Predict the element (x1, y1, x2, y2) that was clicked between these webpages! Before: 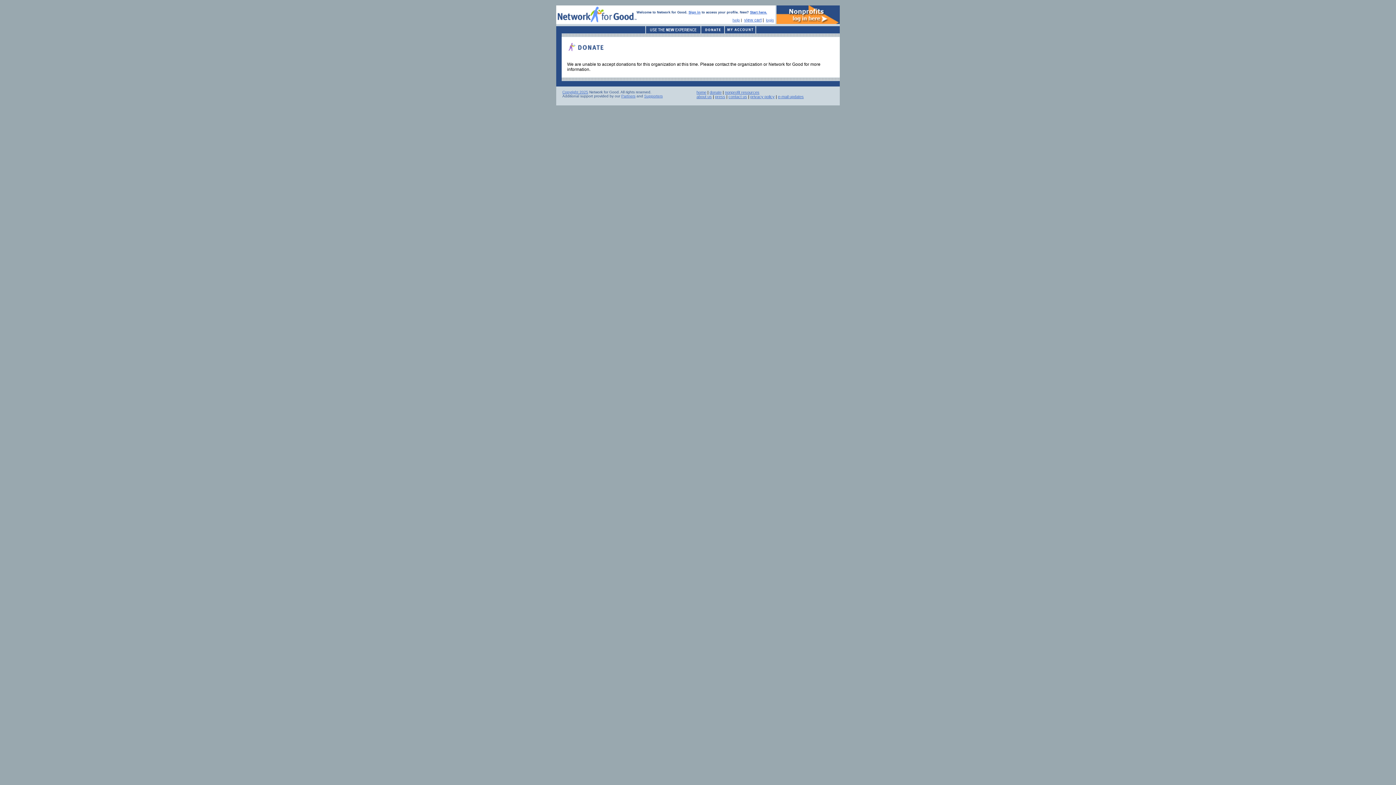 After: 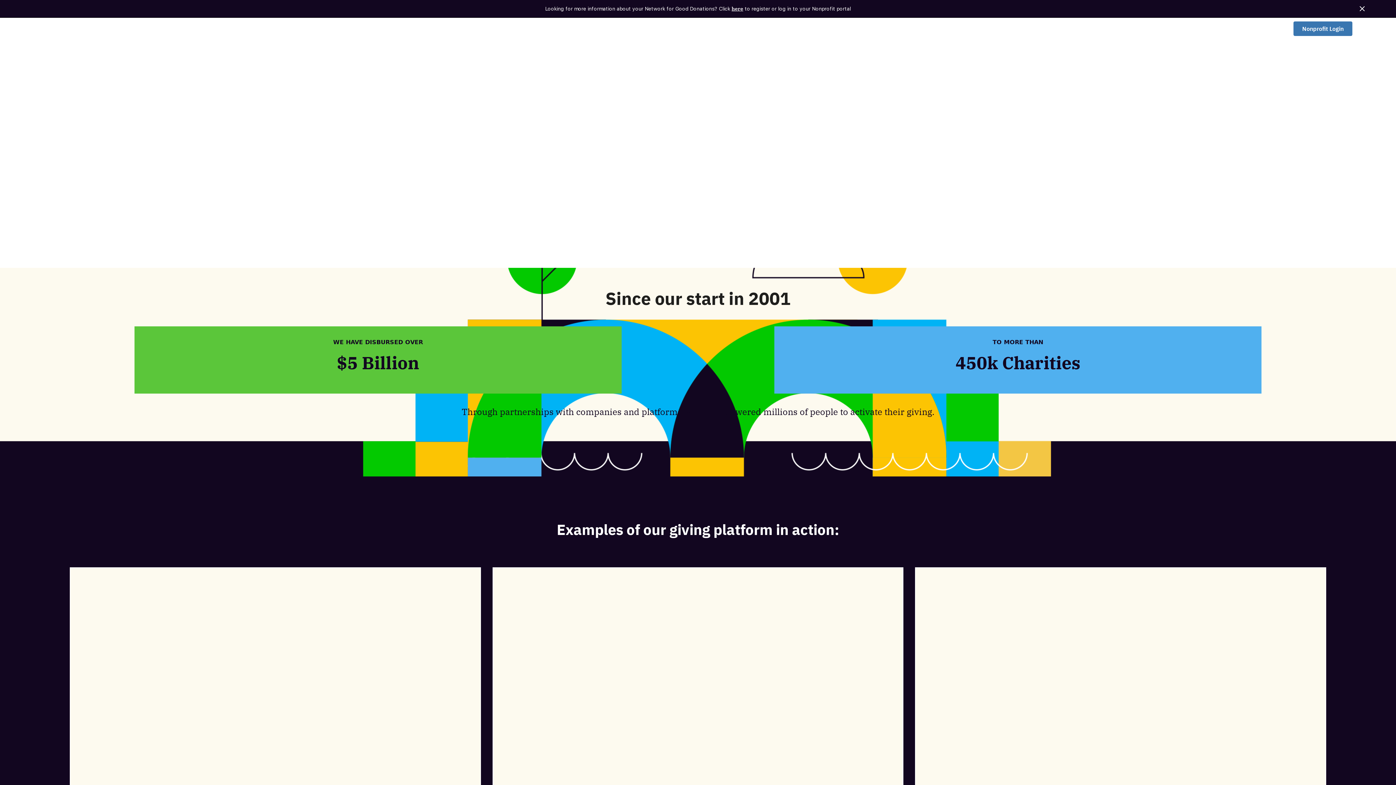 Action: bbox: (556, 18, 636, 23)